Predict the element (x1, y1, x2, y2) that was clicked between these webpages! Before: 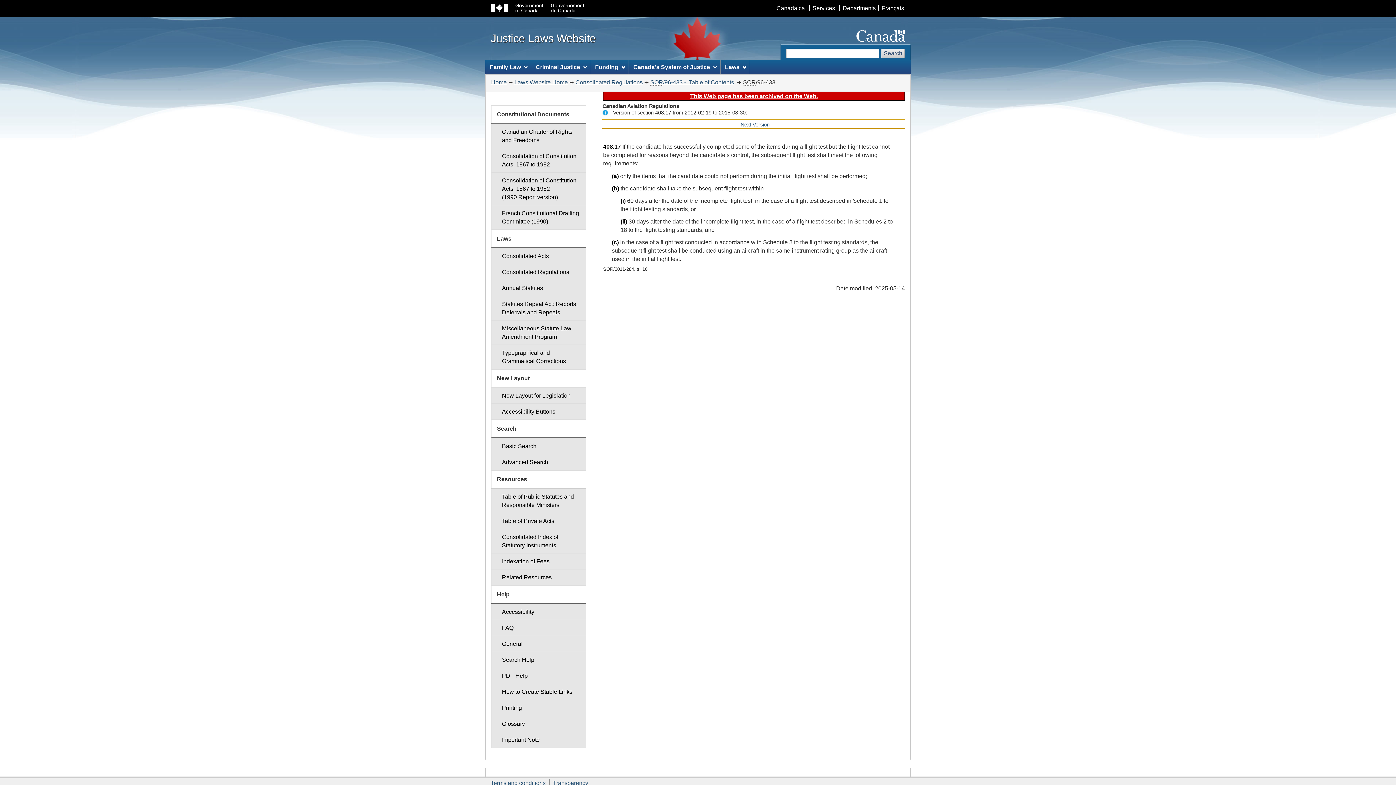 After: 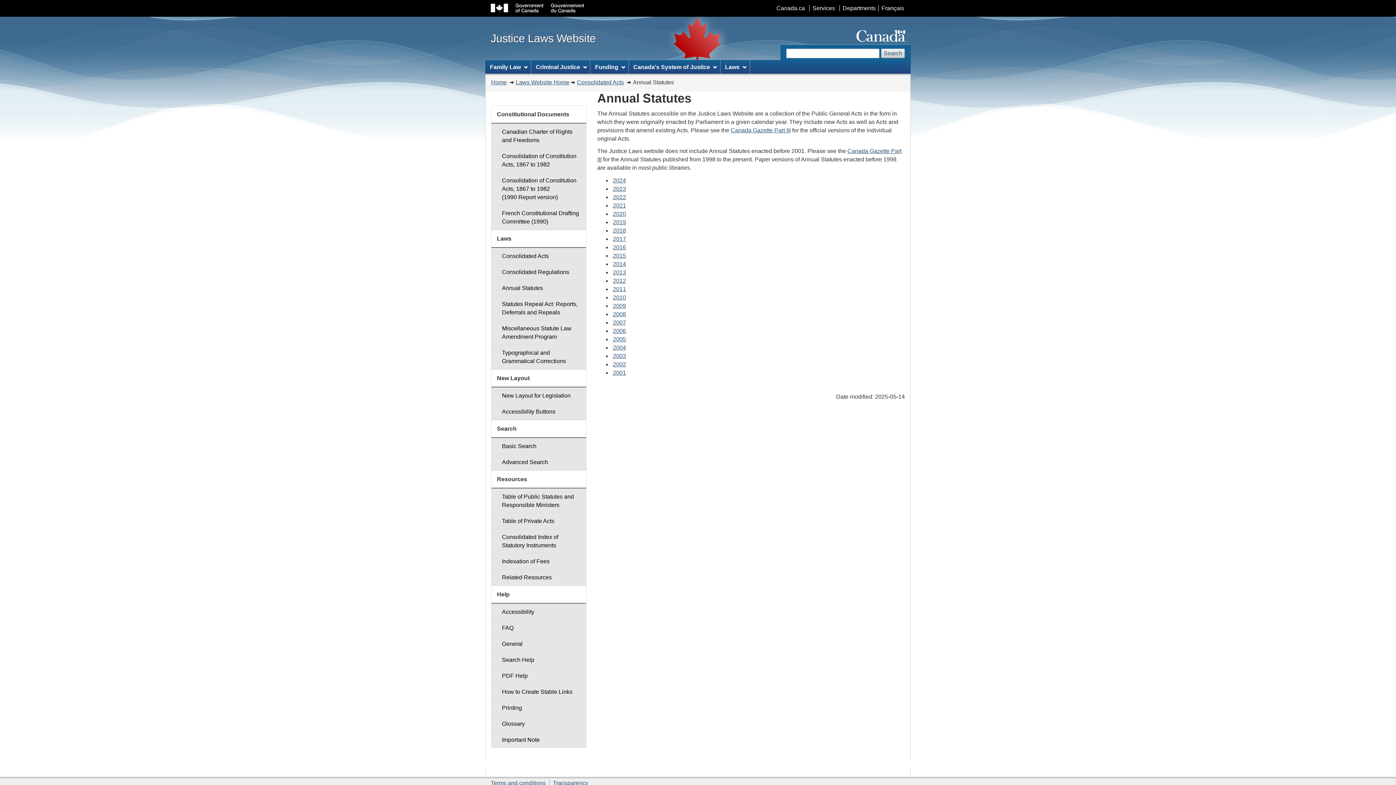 Action: label: Annual Statutes bbox: (491, 280, 586, 296)